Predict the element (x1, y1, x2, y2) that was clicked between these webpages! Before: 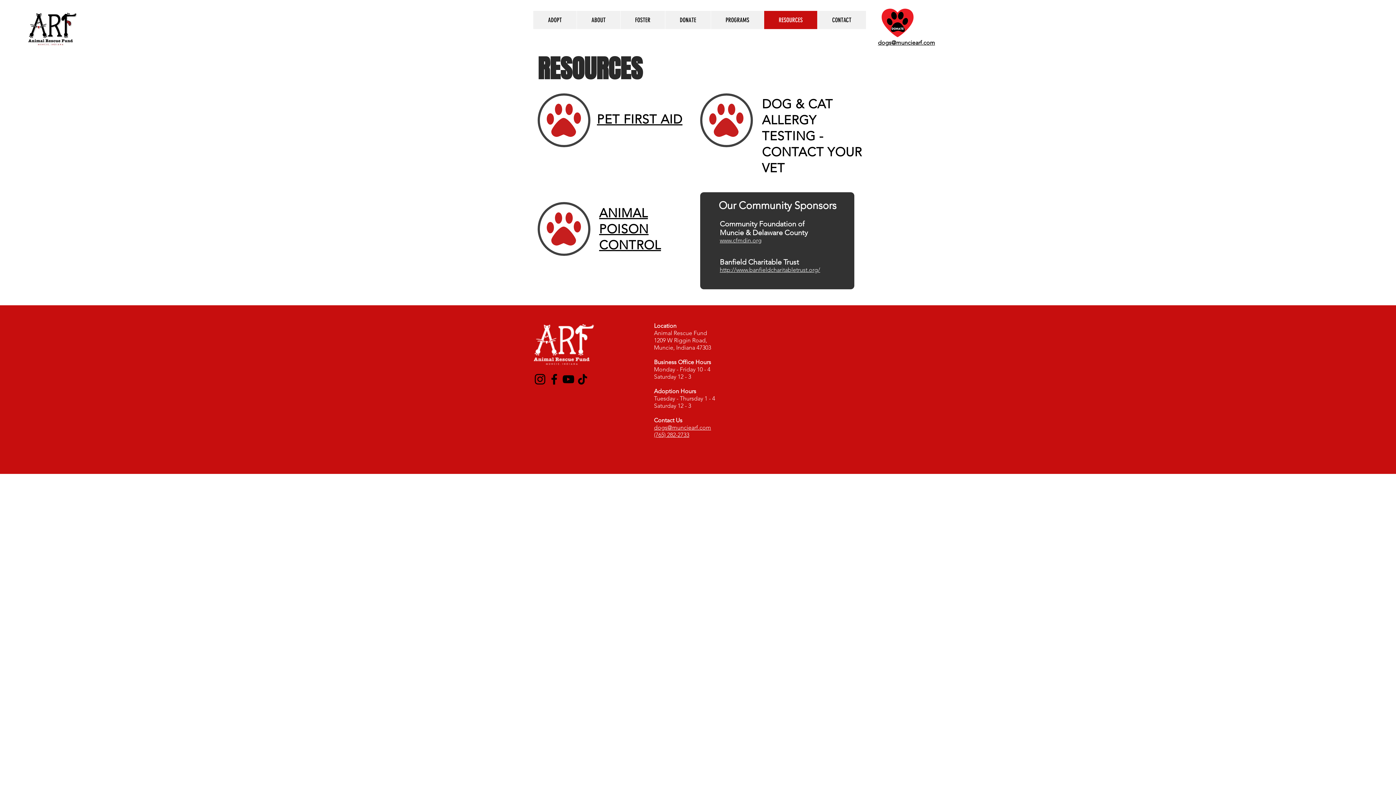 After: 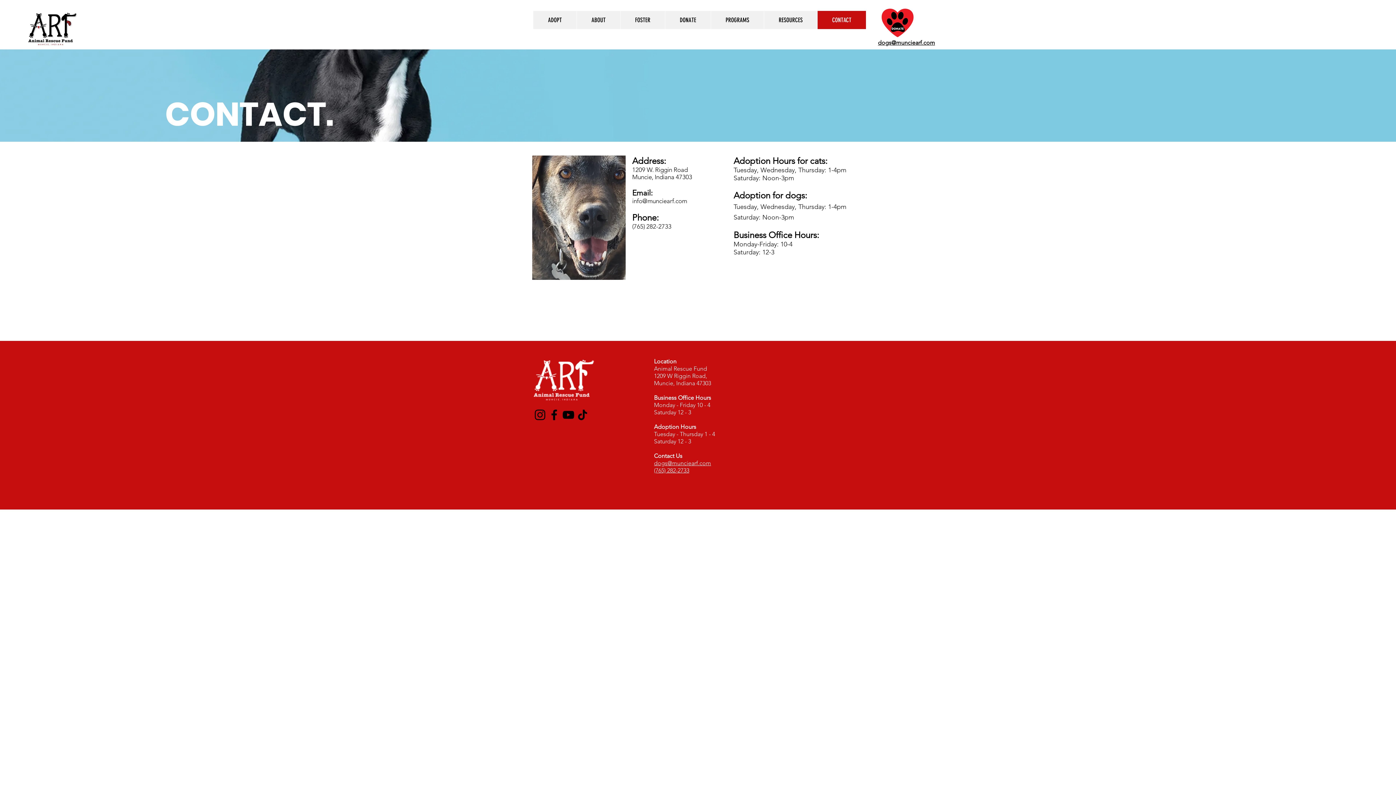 Action: bbox: (817, 10, 866, 29) label: CONTACT